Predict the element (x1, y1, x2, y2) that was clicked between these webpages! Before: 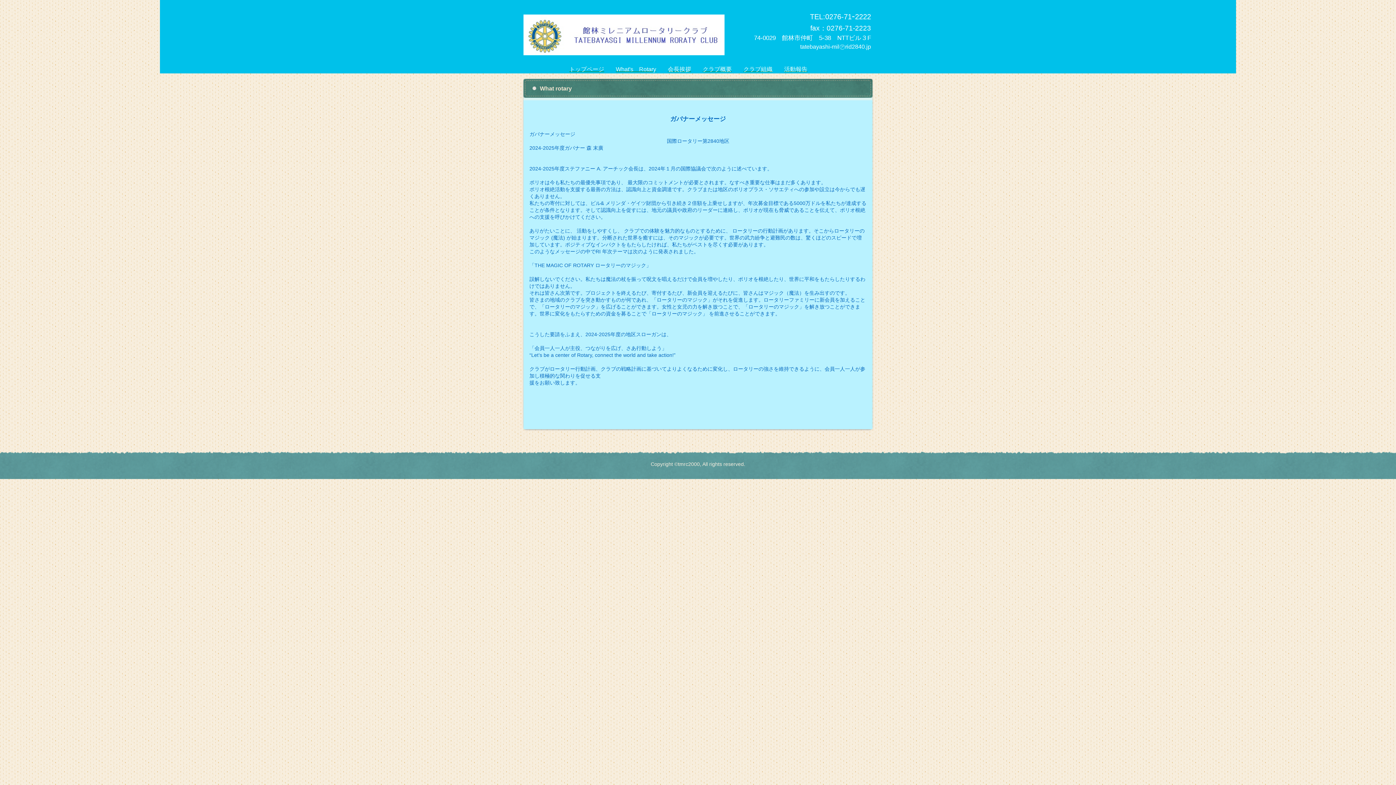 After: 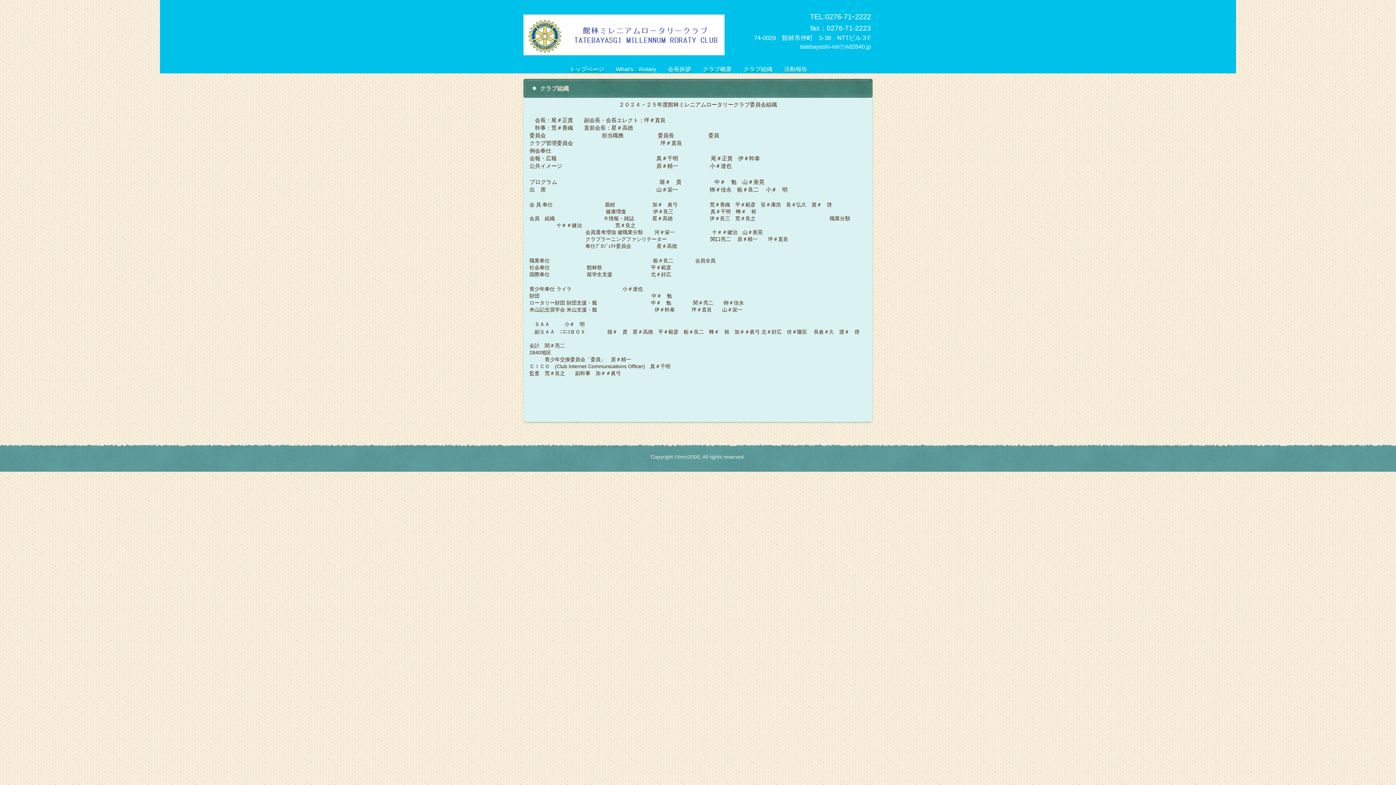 Action: bbox: (743, 66, 772, 72) label: クラブ組織